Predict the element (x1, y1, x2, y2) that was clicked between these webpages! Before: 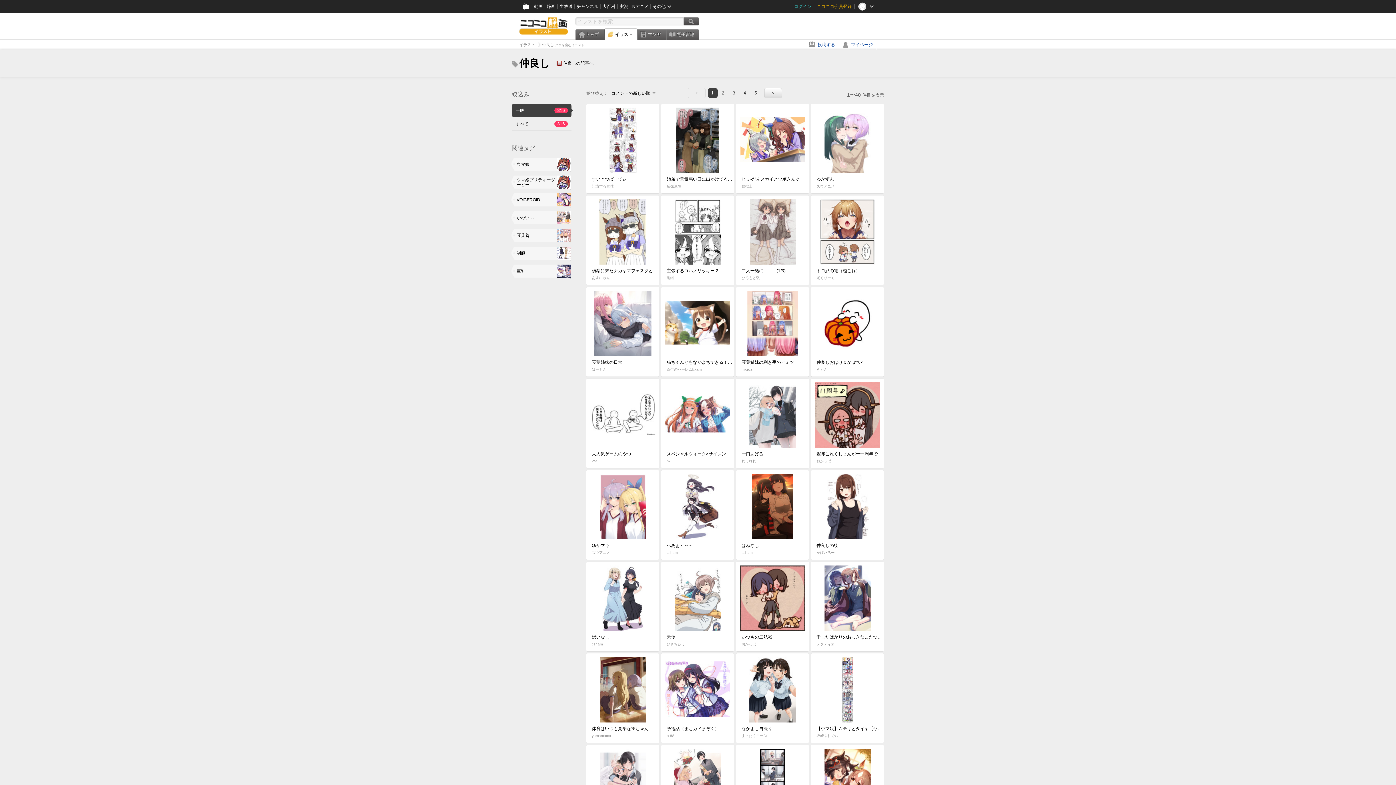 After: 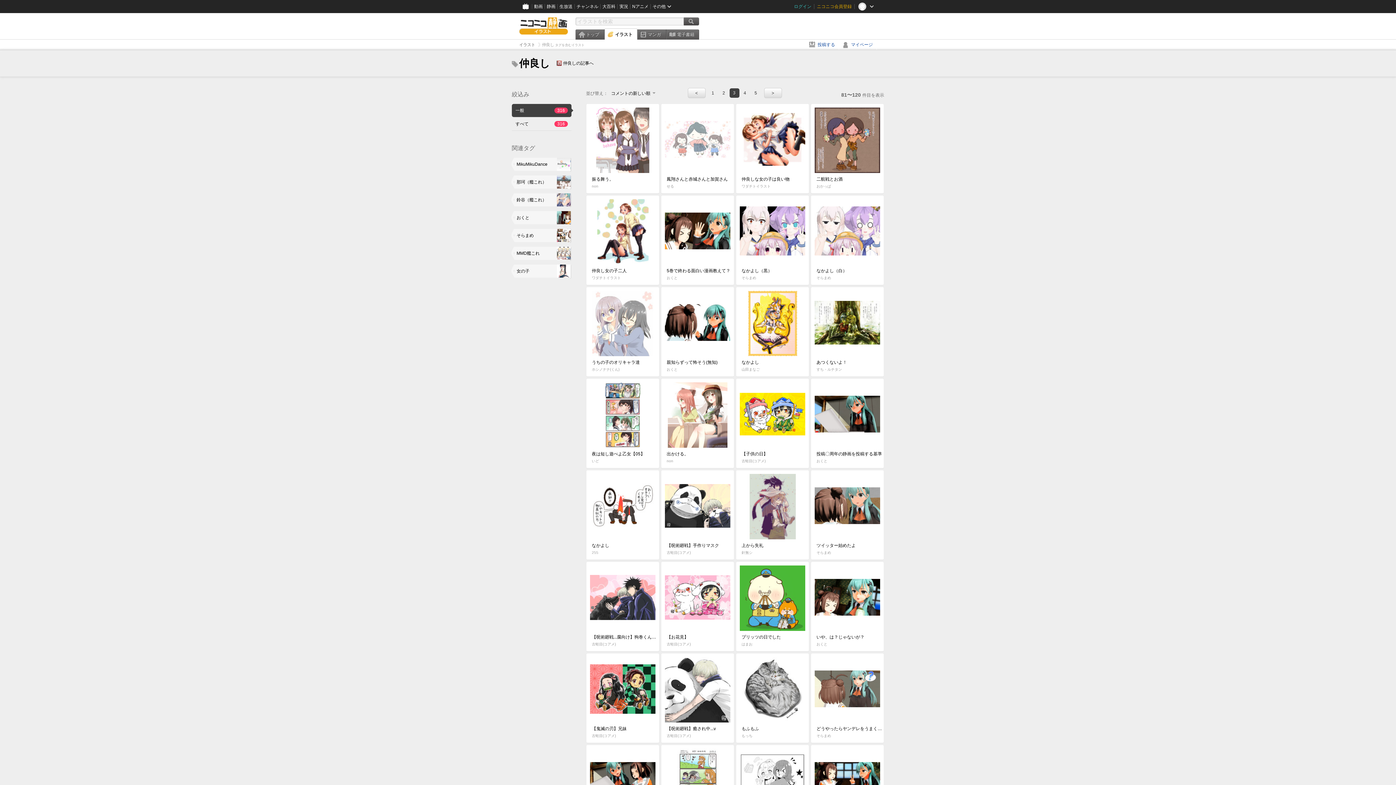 Action: bbox: (728, 88, 739, 98) label: 3